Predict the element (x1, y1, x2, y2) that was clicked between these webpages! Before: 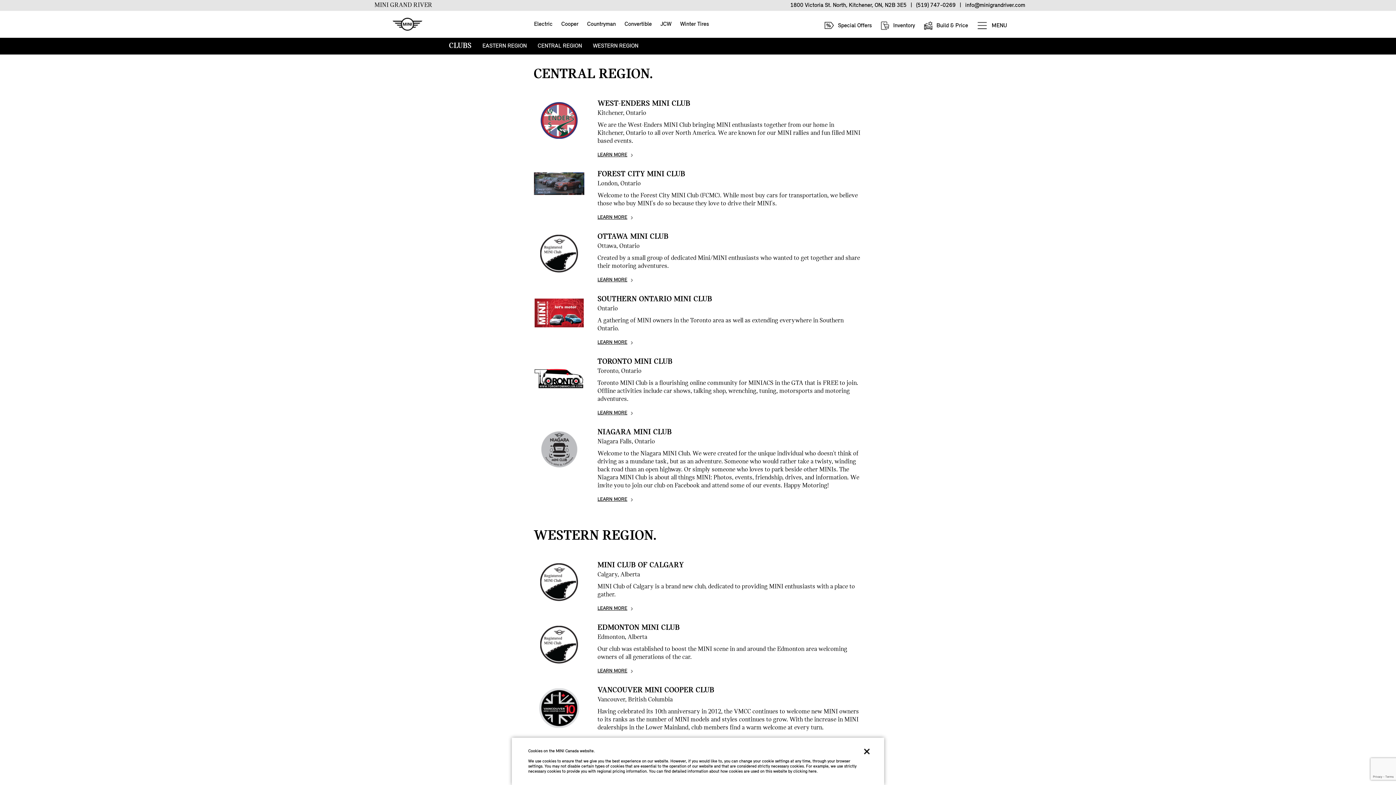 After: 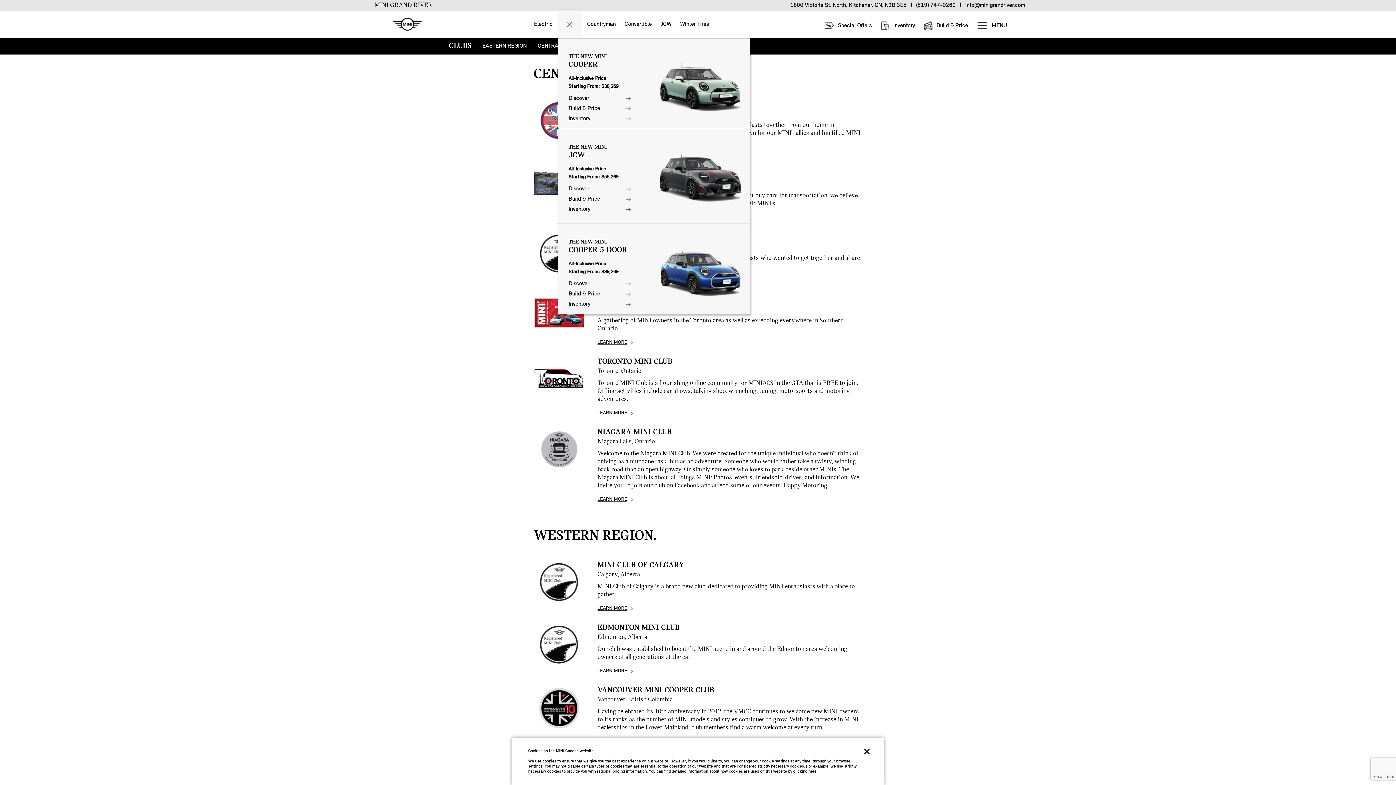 Action: bbox: (557, 11, 582, 37) label: Cooper